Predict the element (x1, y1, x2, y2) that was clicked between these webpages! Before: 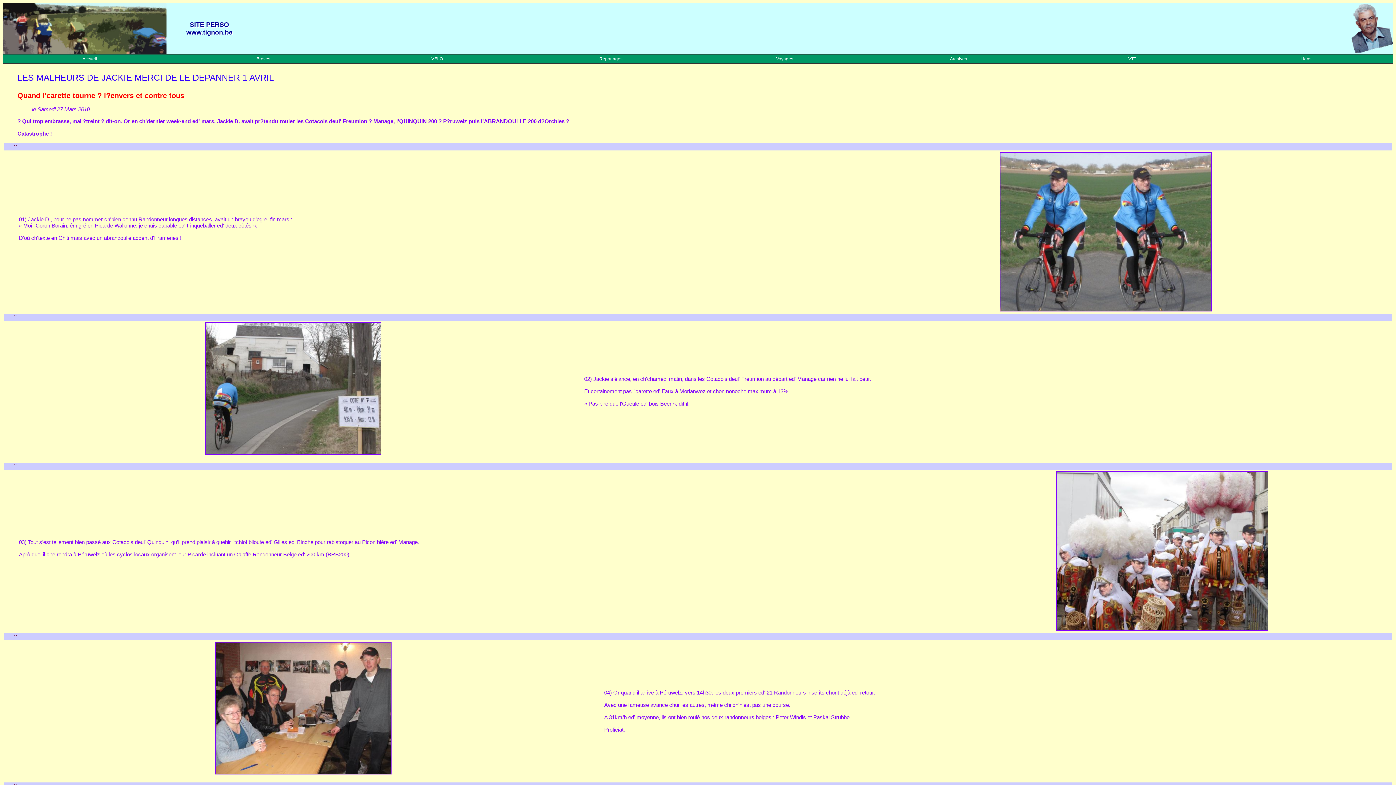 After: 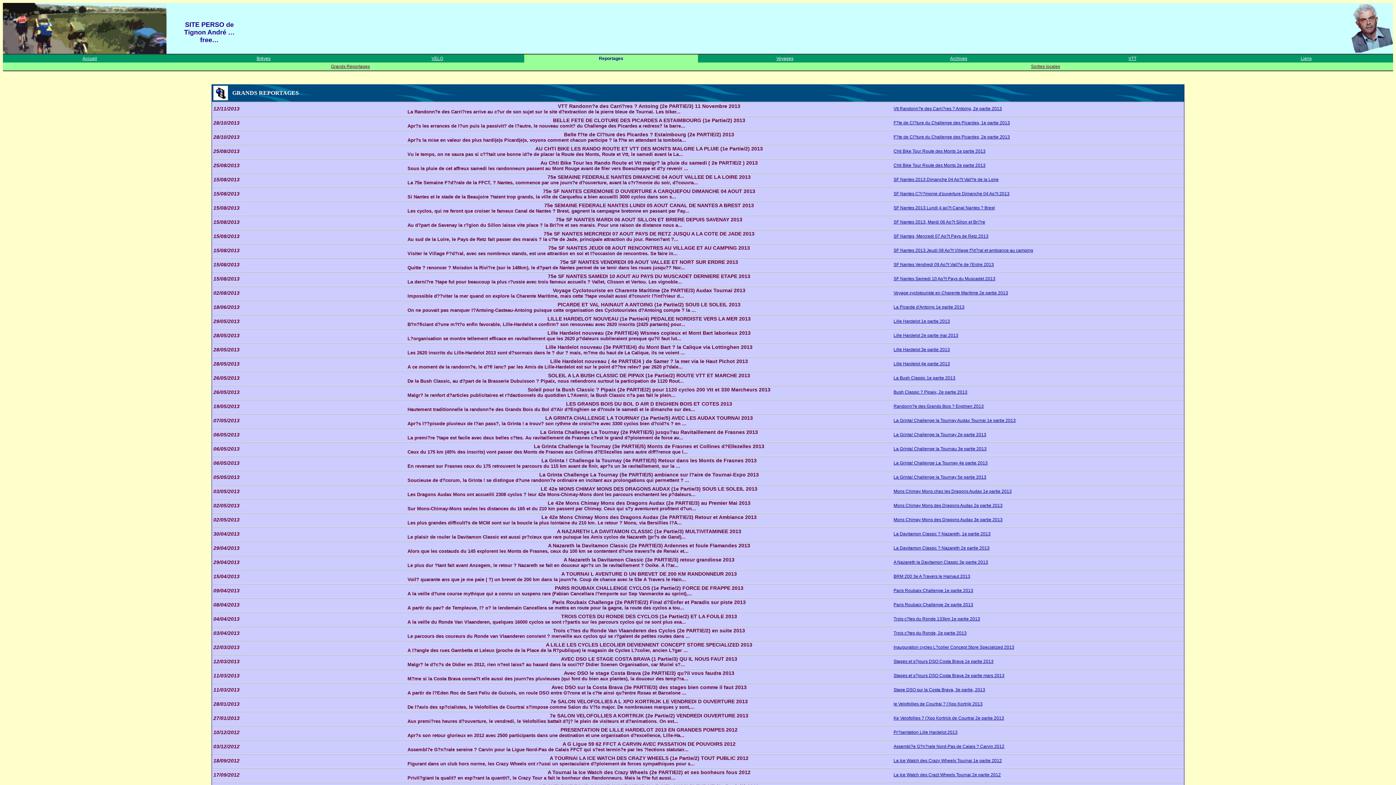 Action: label: Reportages bbox: (599, 56, 622, 61)